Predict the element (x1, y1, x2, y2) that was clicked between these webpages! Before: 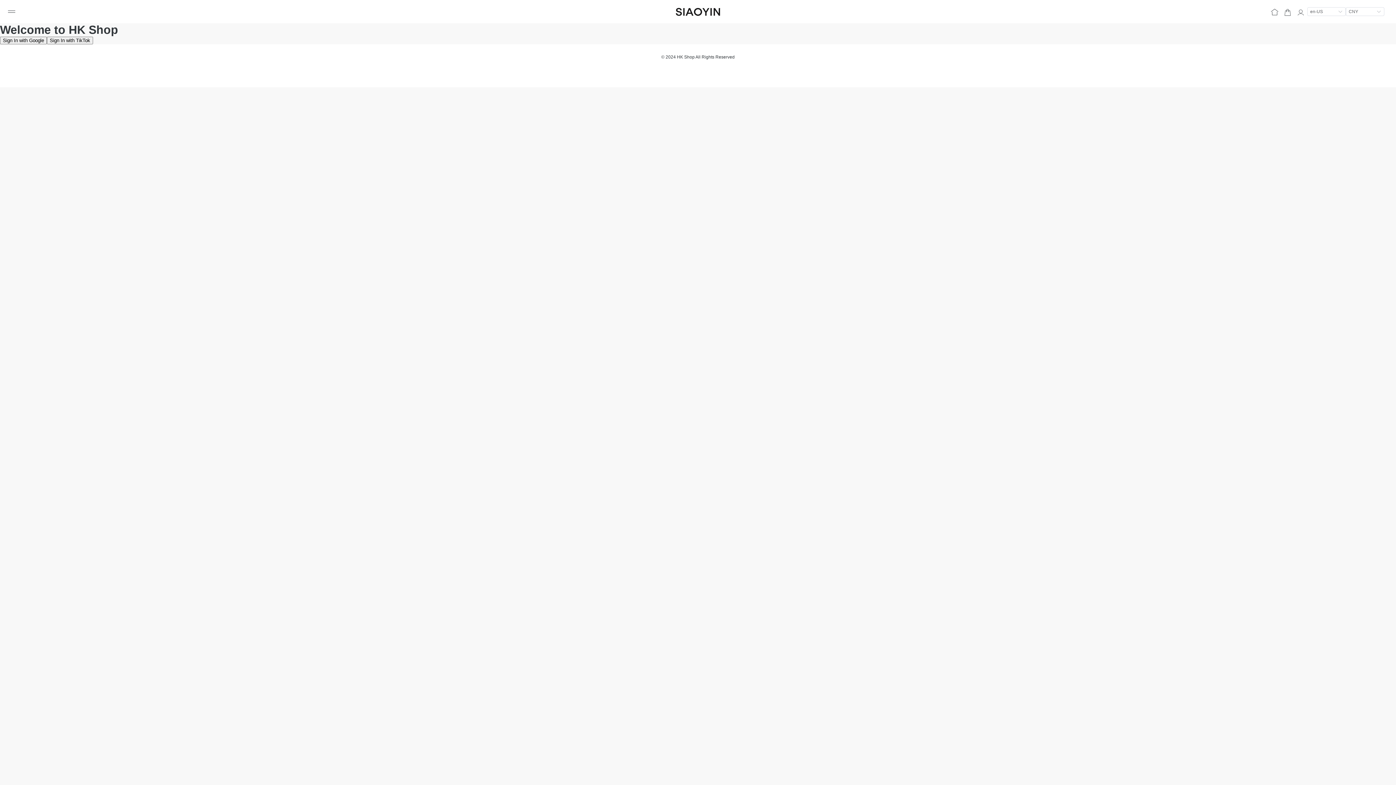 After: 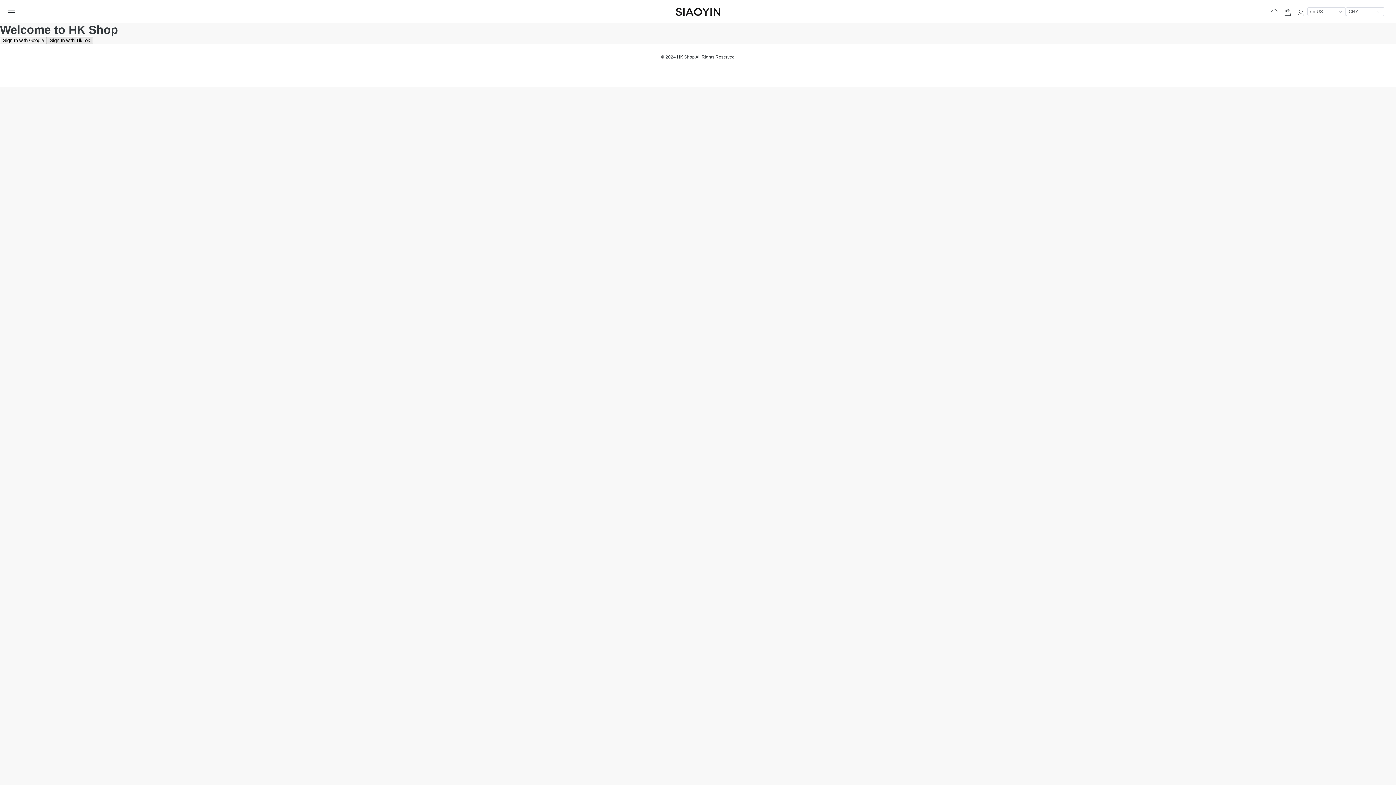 Action: bbox: (46, 36, 93, 44) label: Sign In with TikTok